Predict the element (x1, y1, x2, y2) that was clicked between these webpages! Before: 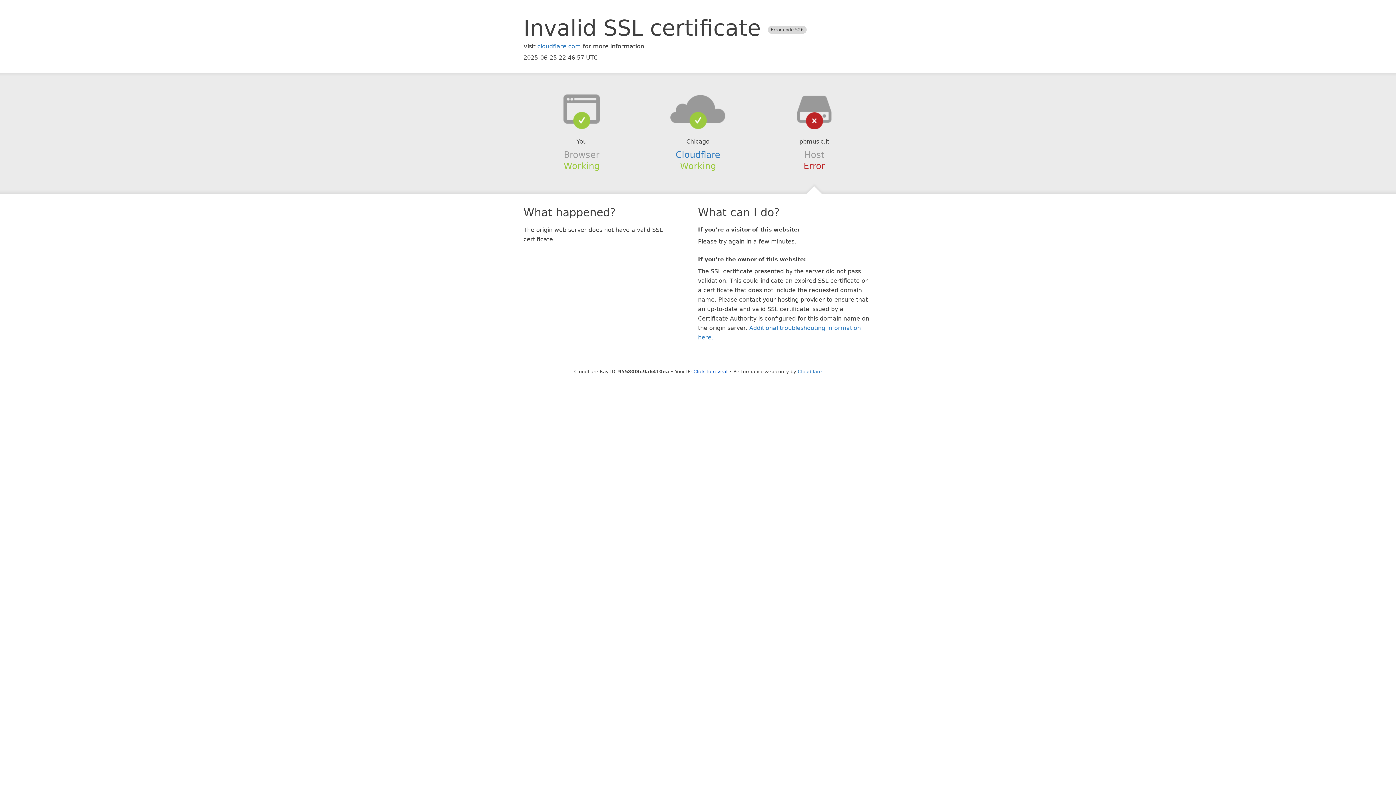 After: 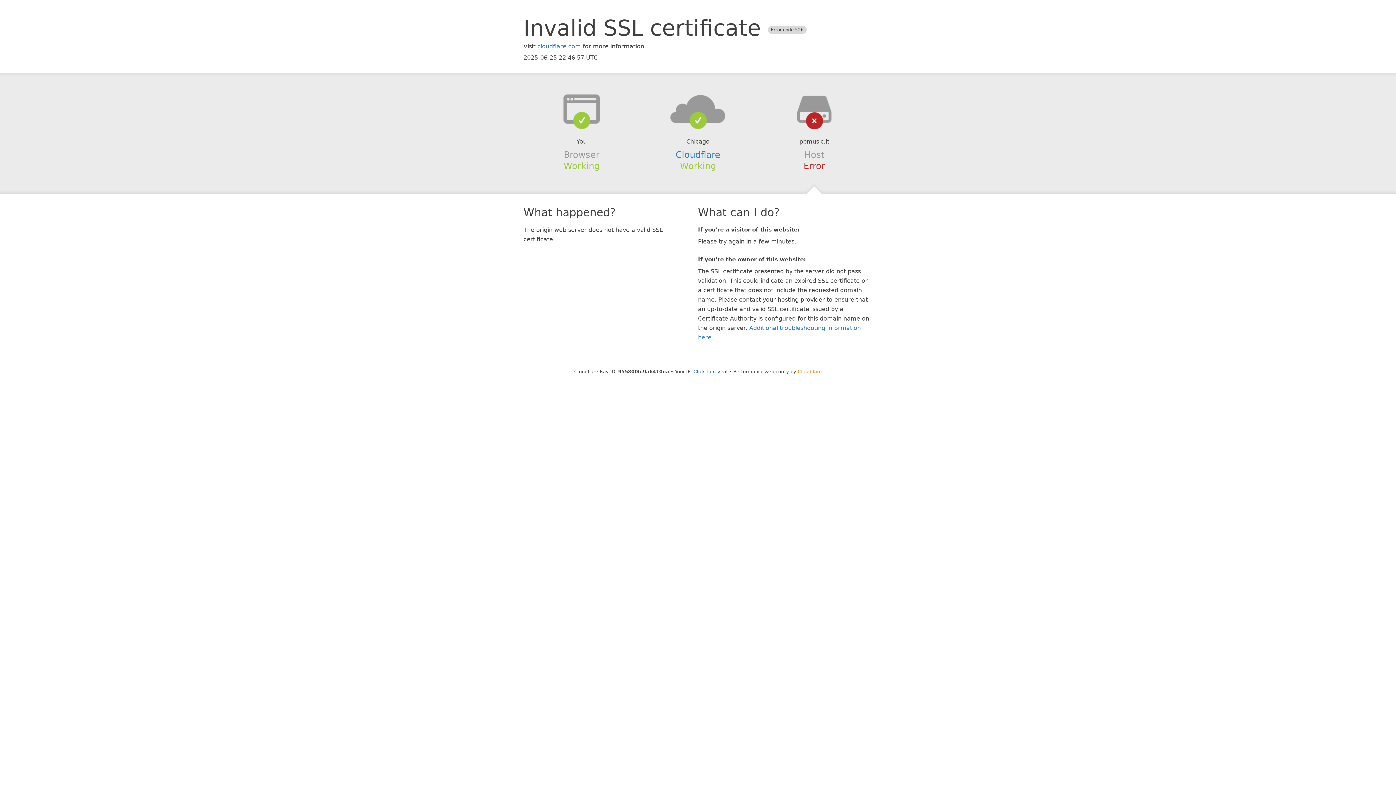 Action: label: Cloudflare bbox: (798, 368, 822, 374)